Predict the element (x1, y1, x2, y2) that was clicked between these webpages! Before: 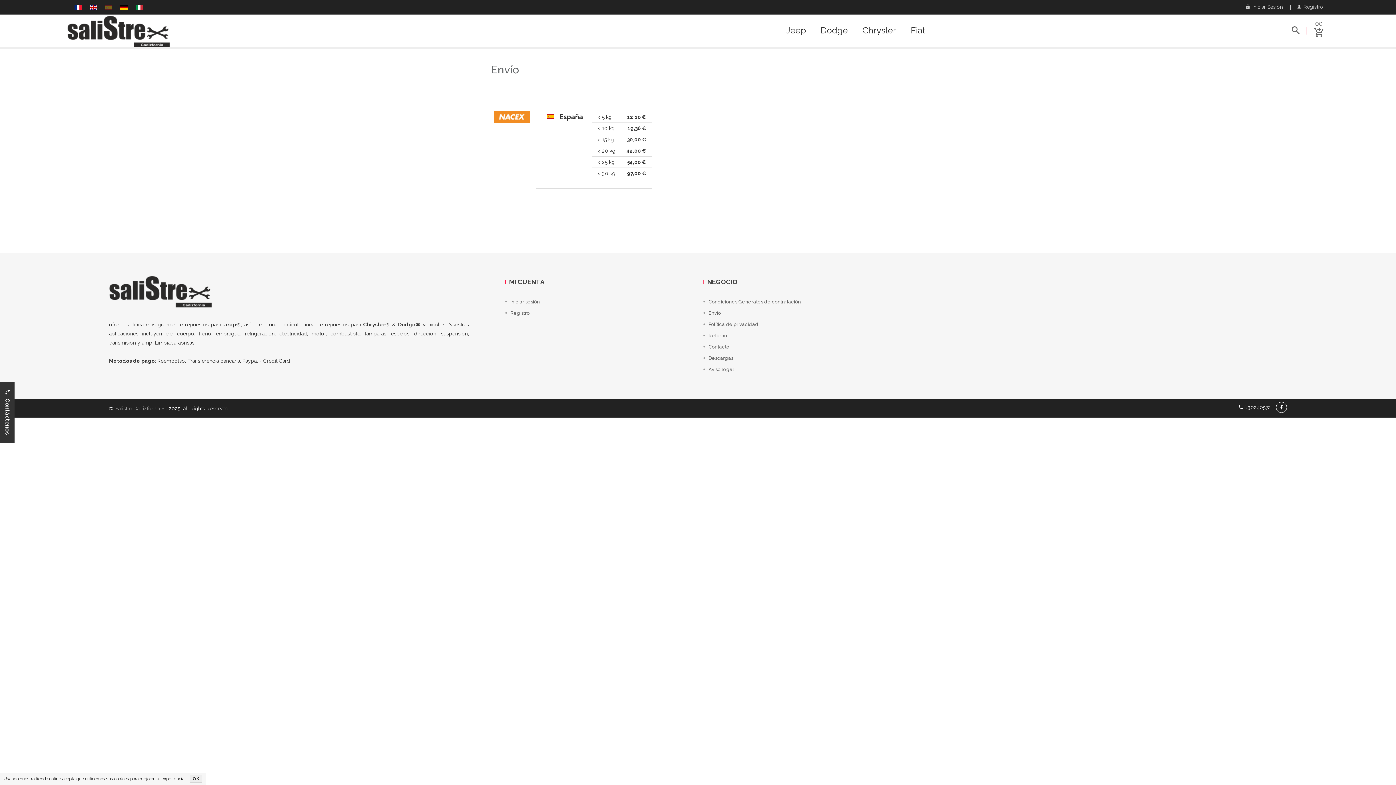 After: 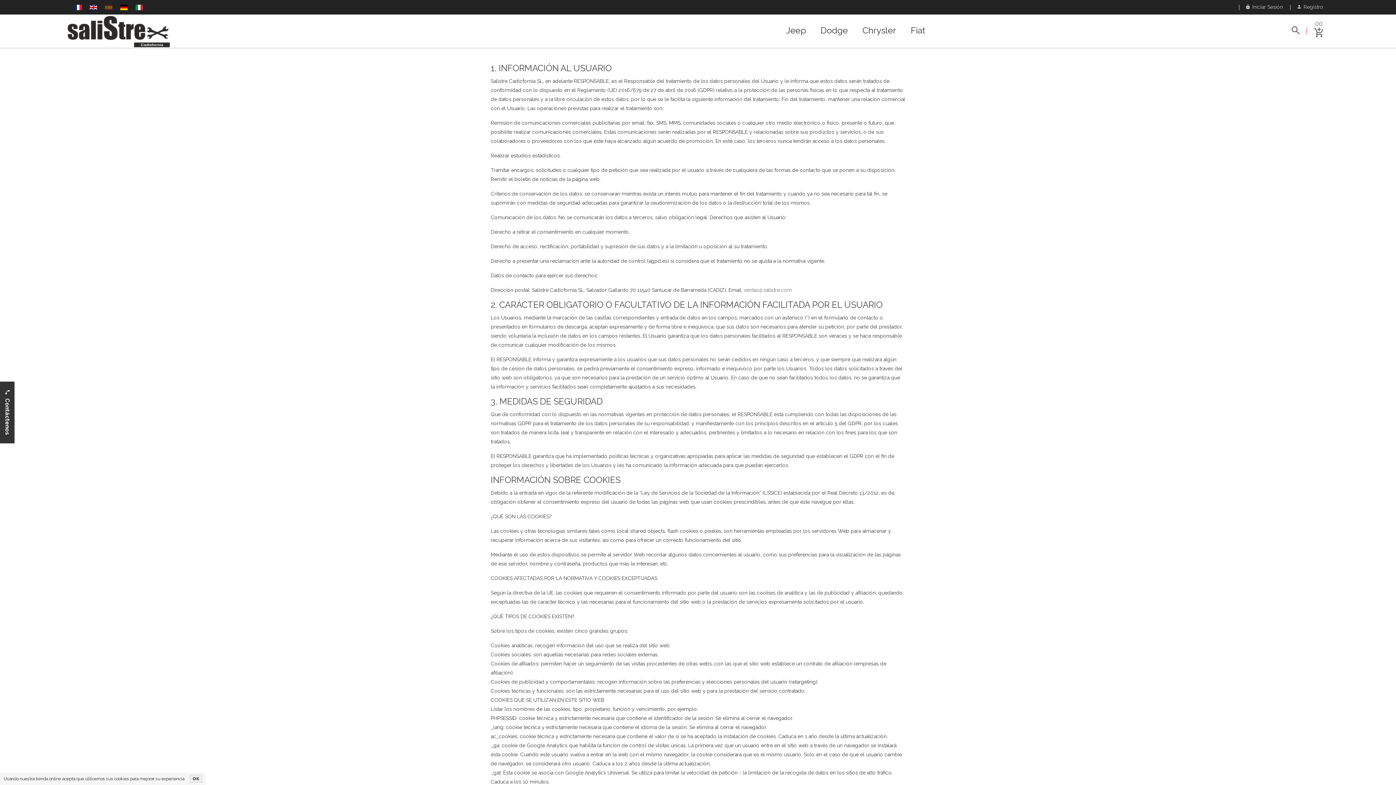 Action: bbox: (703, 318, 758, 330) label: Política de privacidad